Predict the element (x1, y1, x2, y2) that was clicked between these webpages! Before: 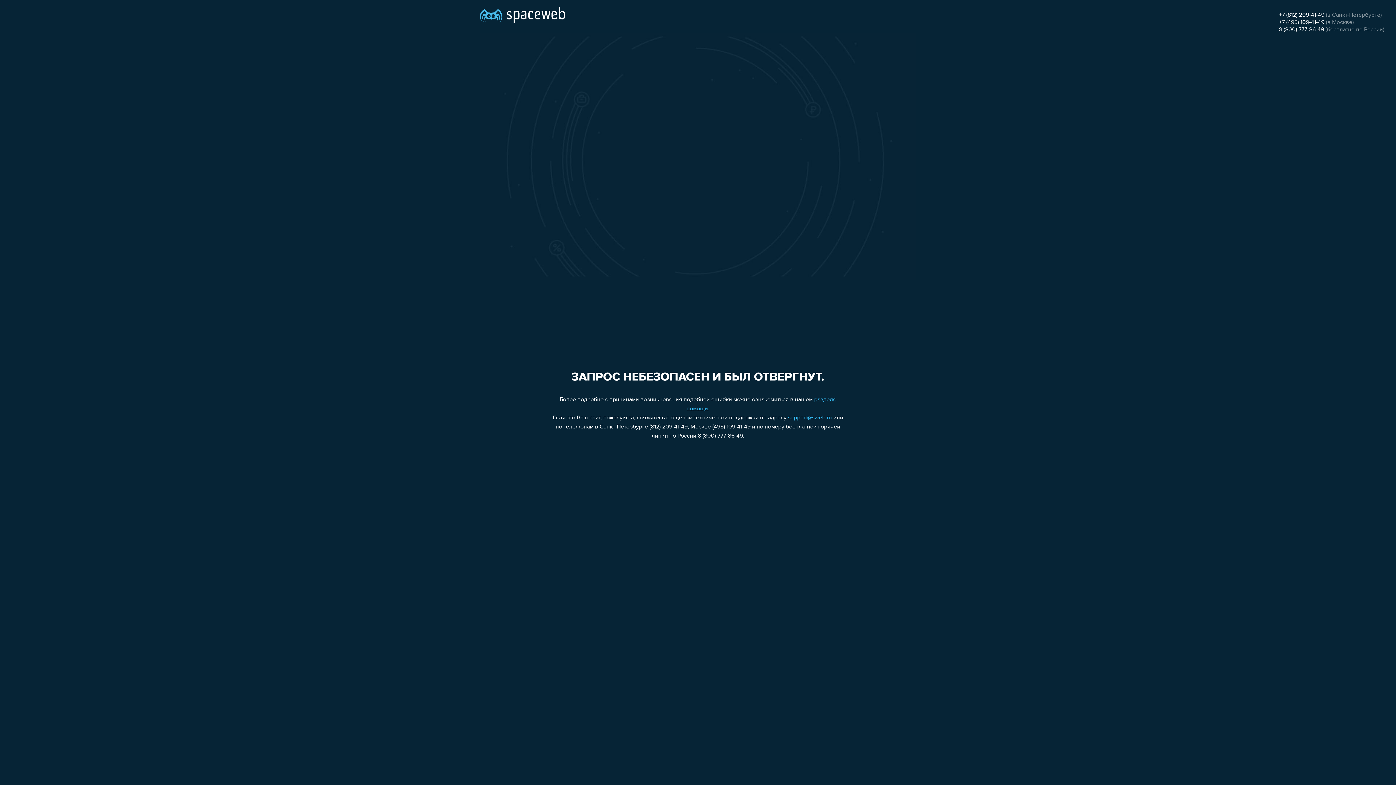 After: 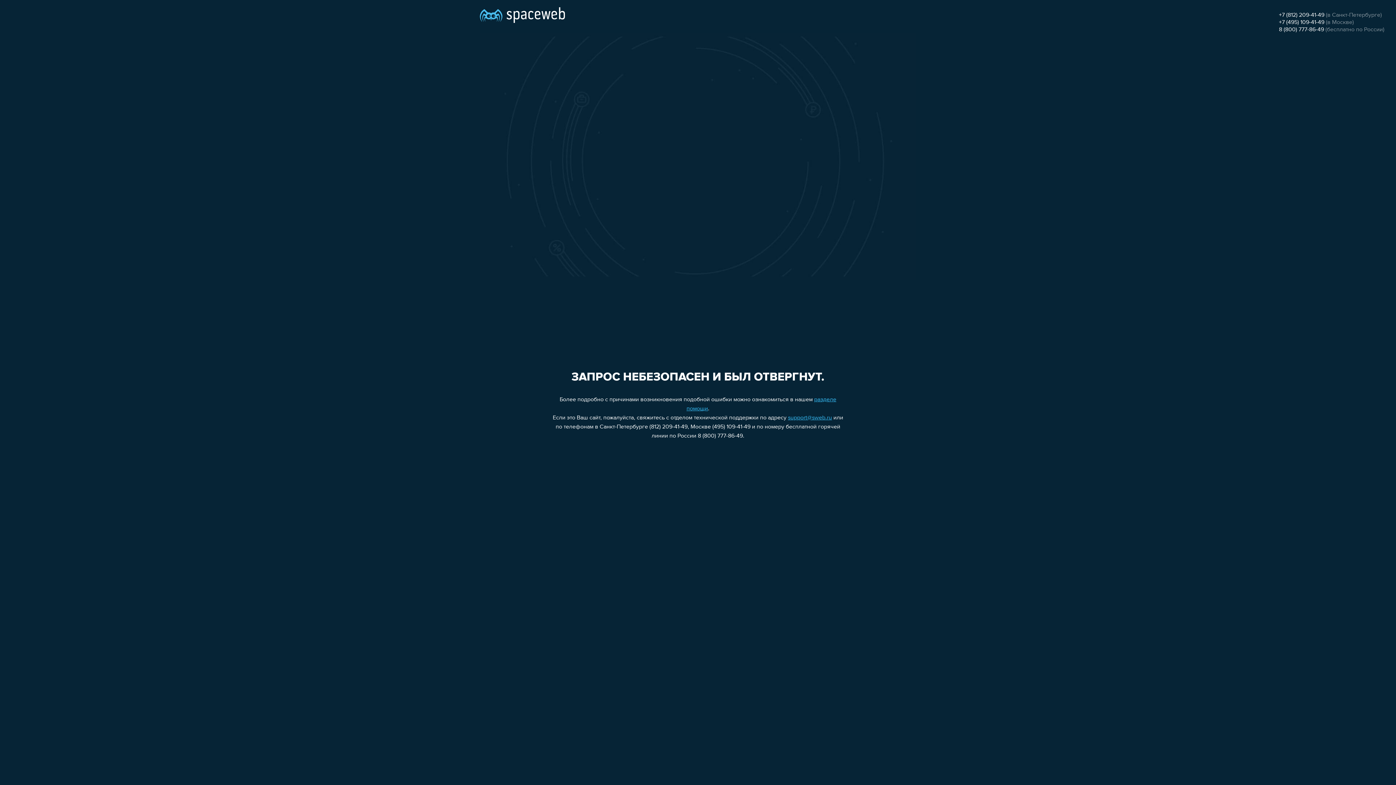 Action: bbox: (788, 415, 832, 421) label: support@sweb.ru